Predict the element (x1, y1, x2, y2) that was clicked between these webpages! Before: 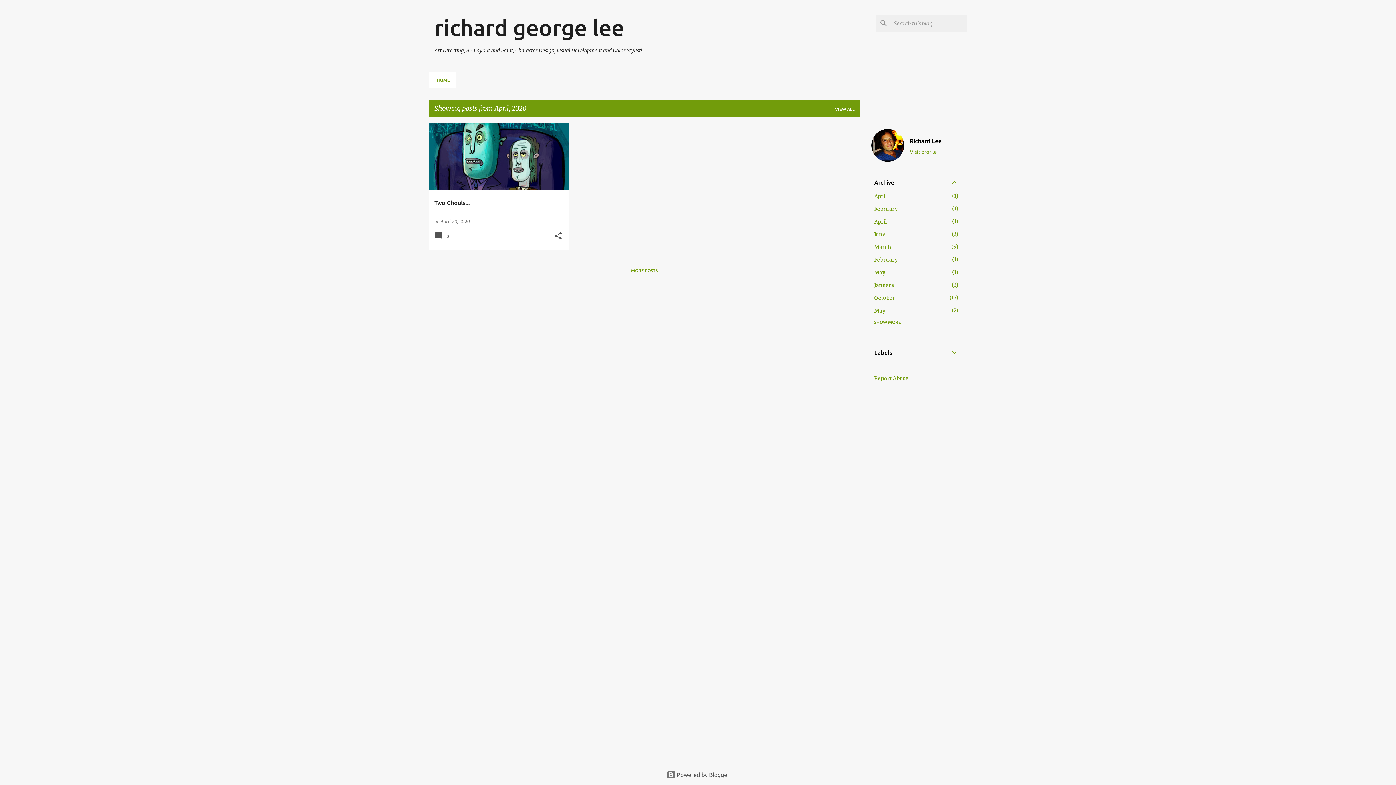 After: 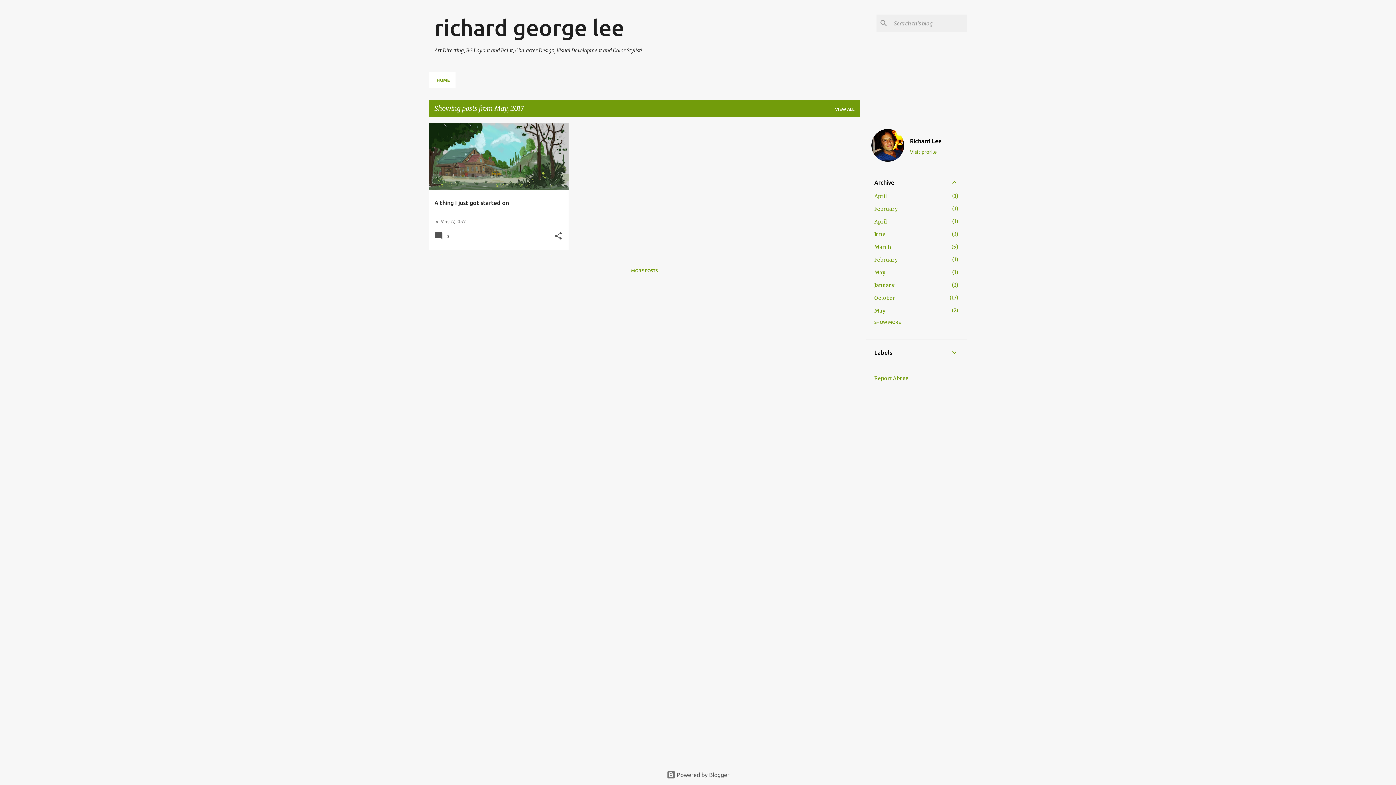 Action: label: May
1 bbox: (874, 269, 885, 276)